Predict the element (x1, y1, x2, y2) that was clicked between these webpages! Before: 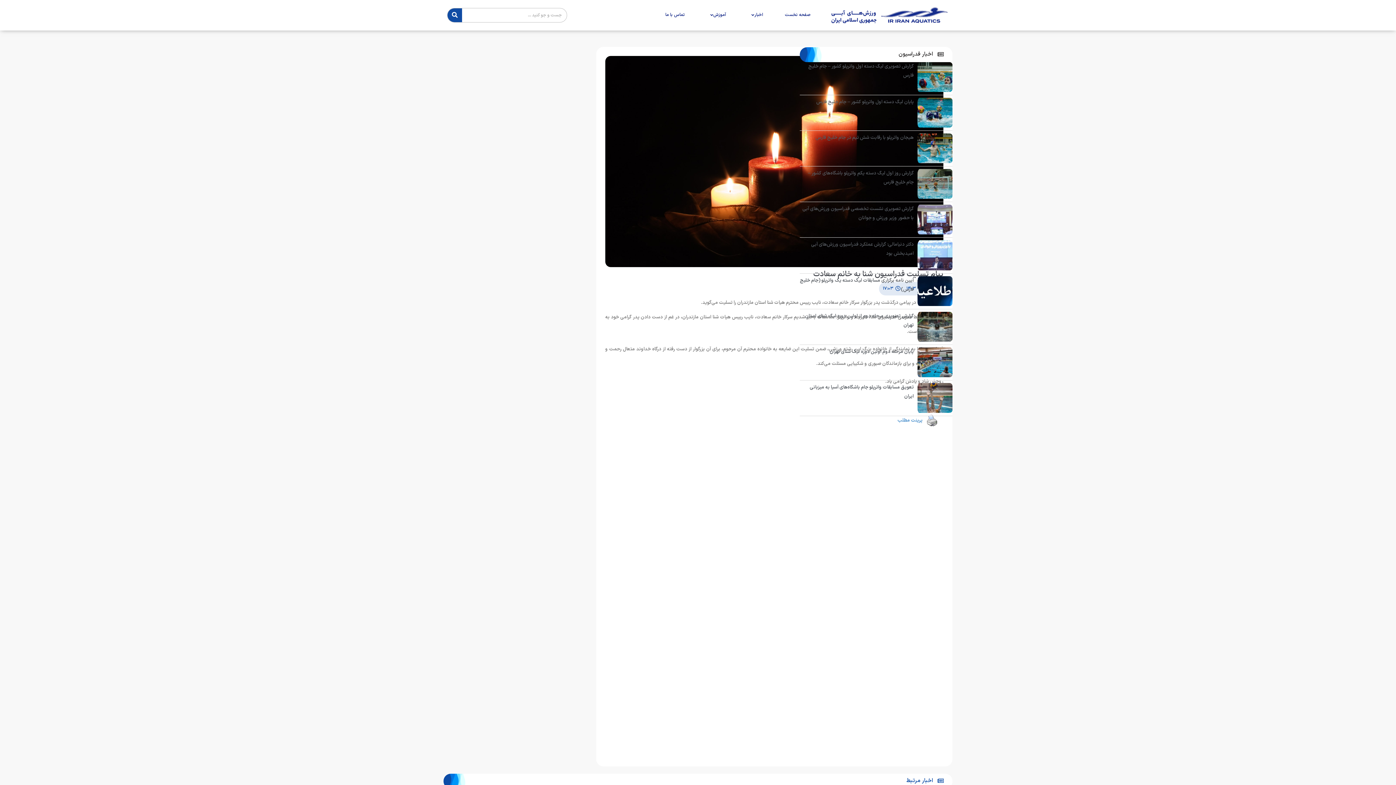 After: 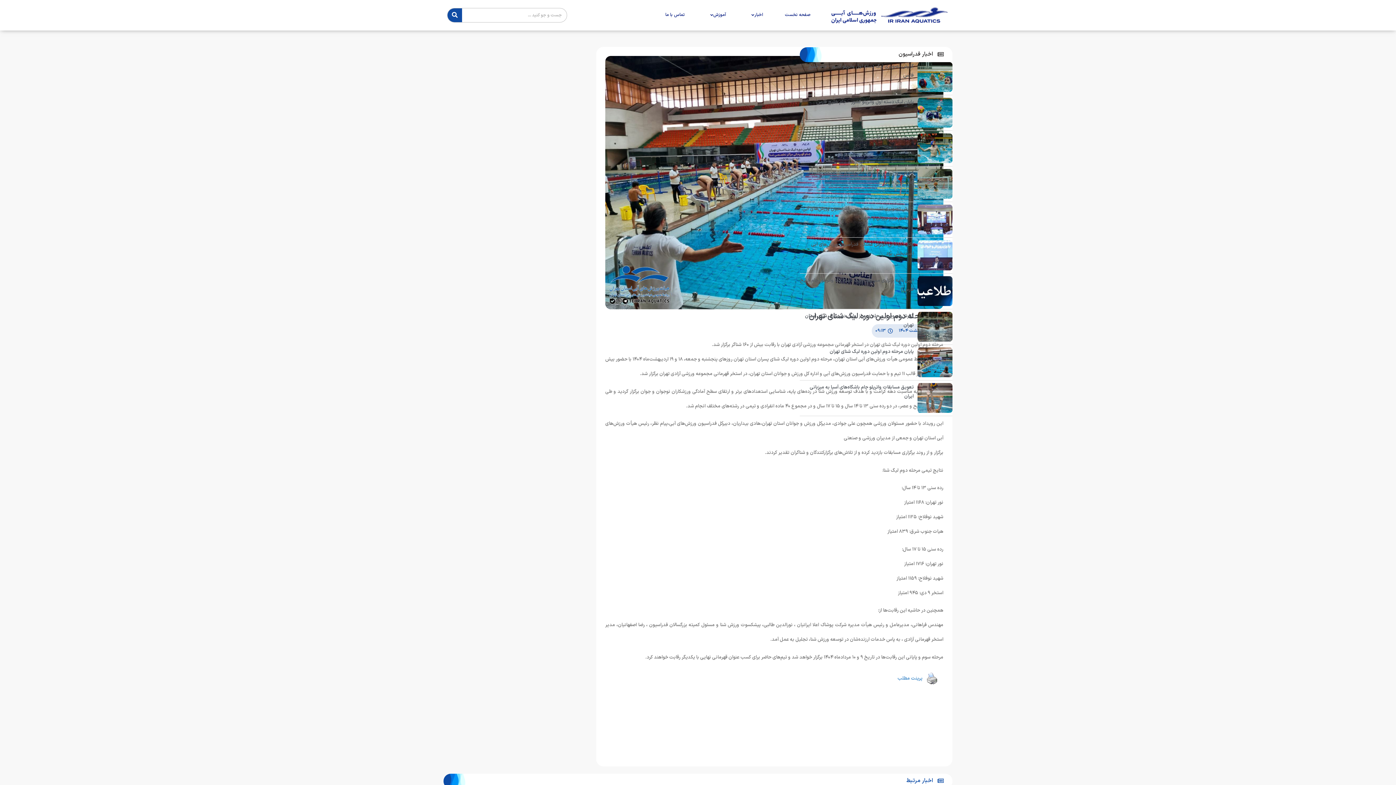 Action: bbox: (829, 348, 913, 355) label: پایان مرحله دوم اولین دوره لیگ شنای تهران